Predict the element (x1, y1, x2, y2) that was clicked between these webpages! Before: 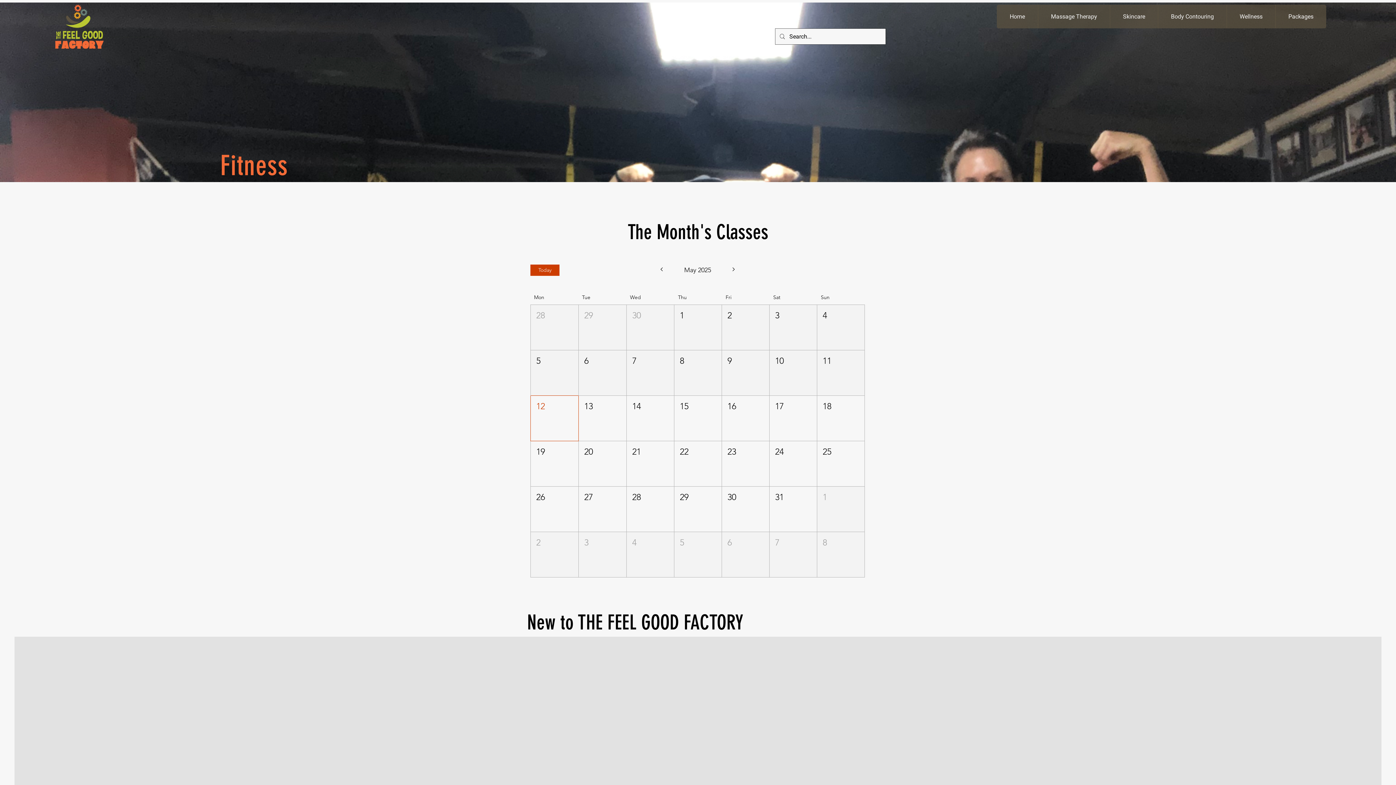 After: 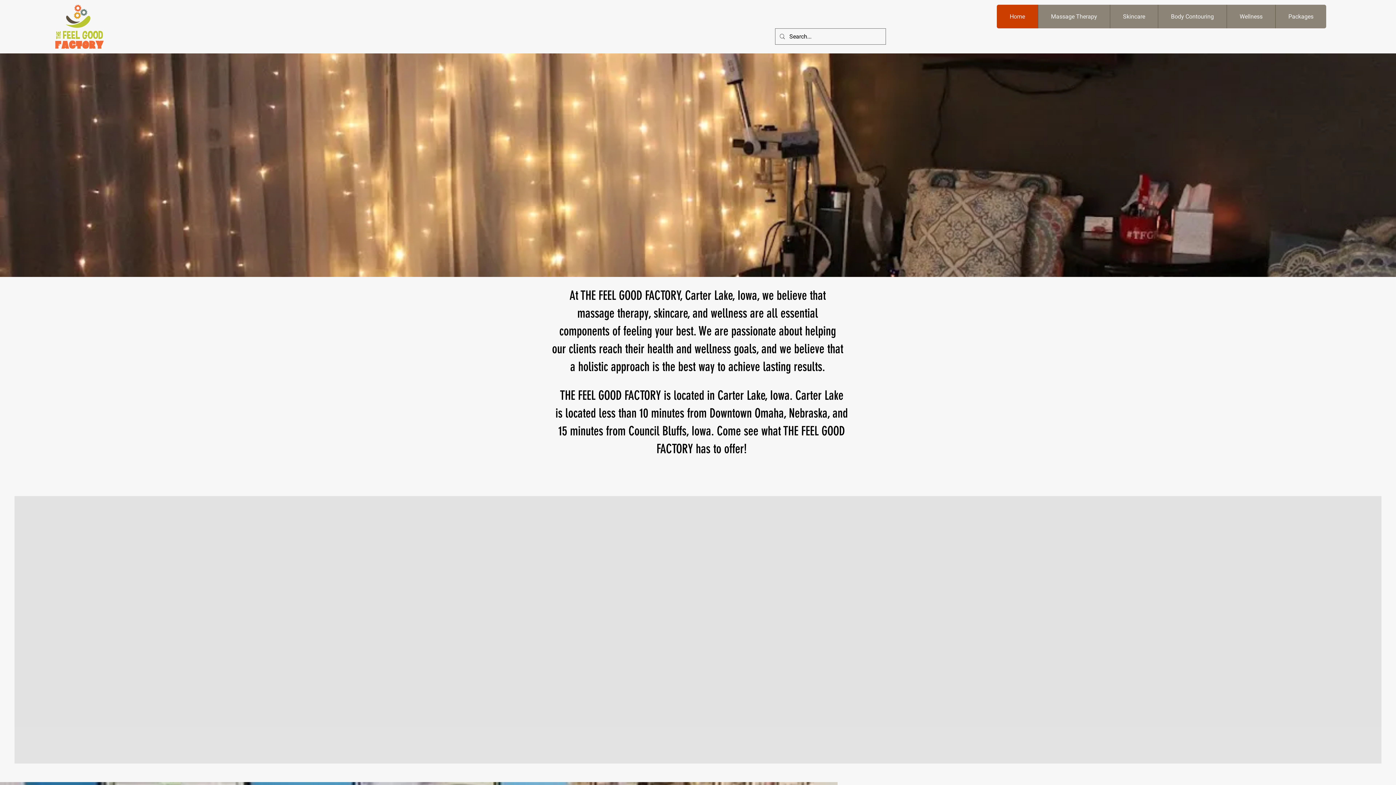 Action: label: Home bbox: (997, 4, 1038, 28)